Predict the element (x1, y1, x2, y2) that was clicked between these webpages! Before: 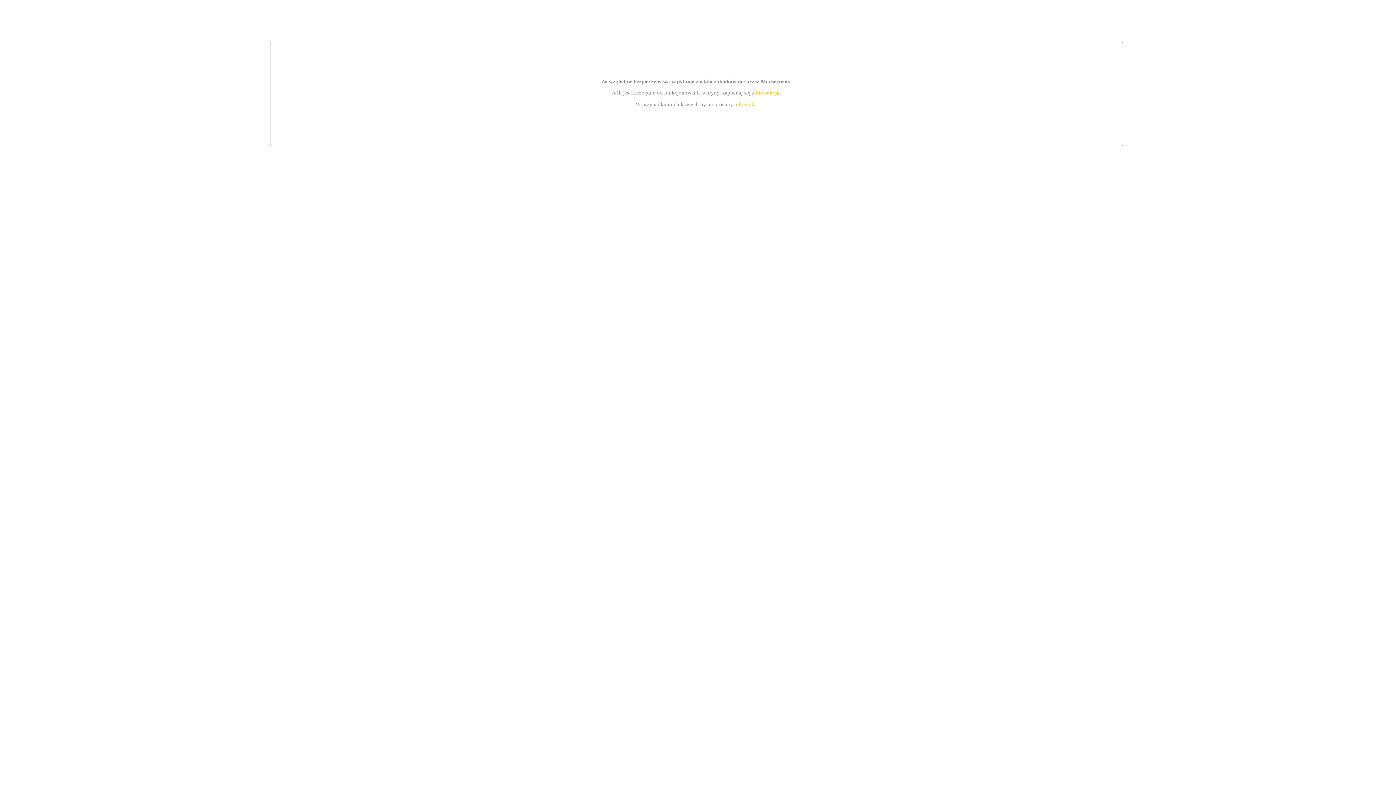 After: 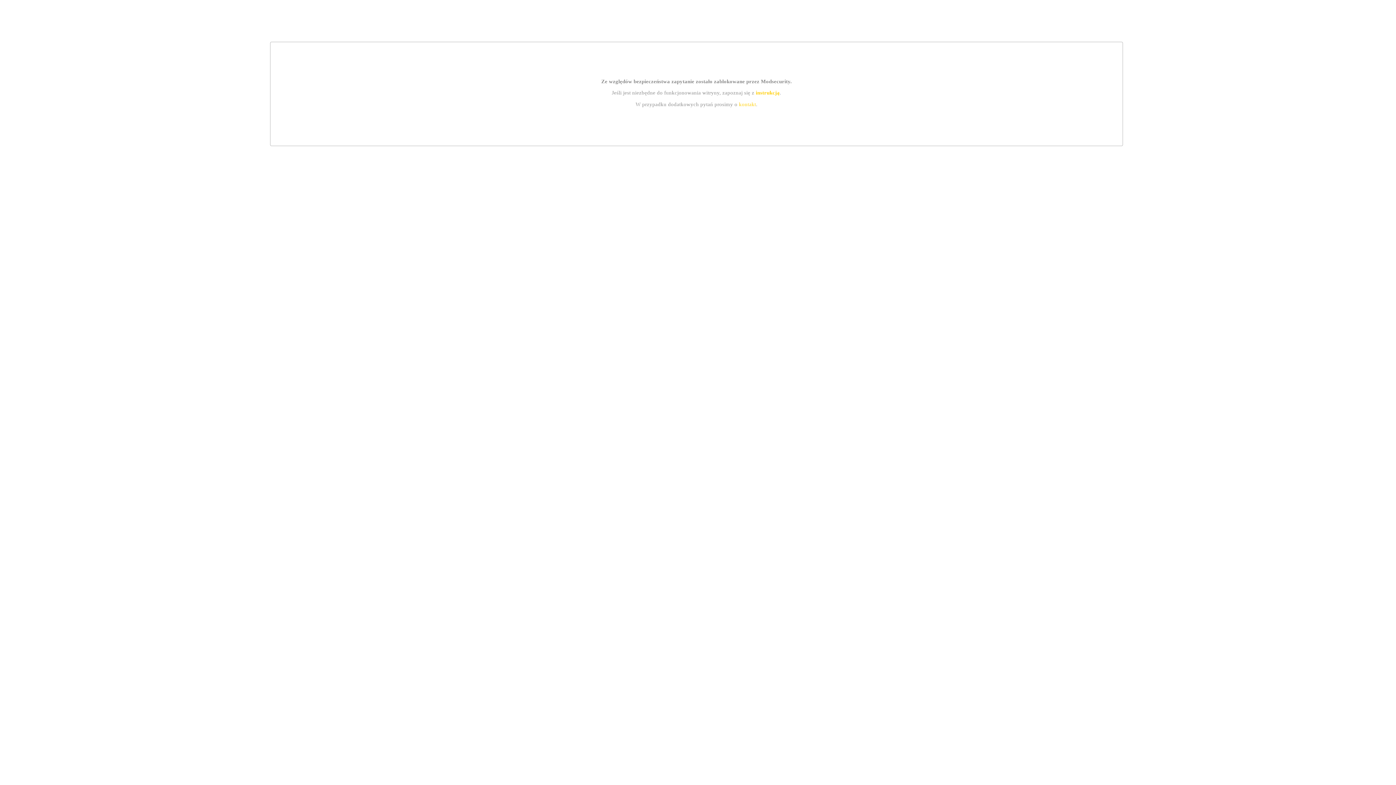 Action: bbox: (755, 89, 779, 95) label: instrukcją